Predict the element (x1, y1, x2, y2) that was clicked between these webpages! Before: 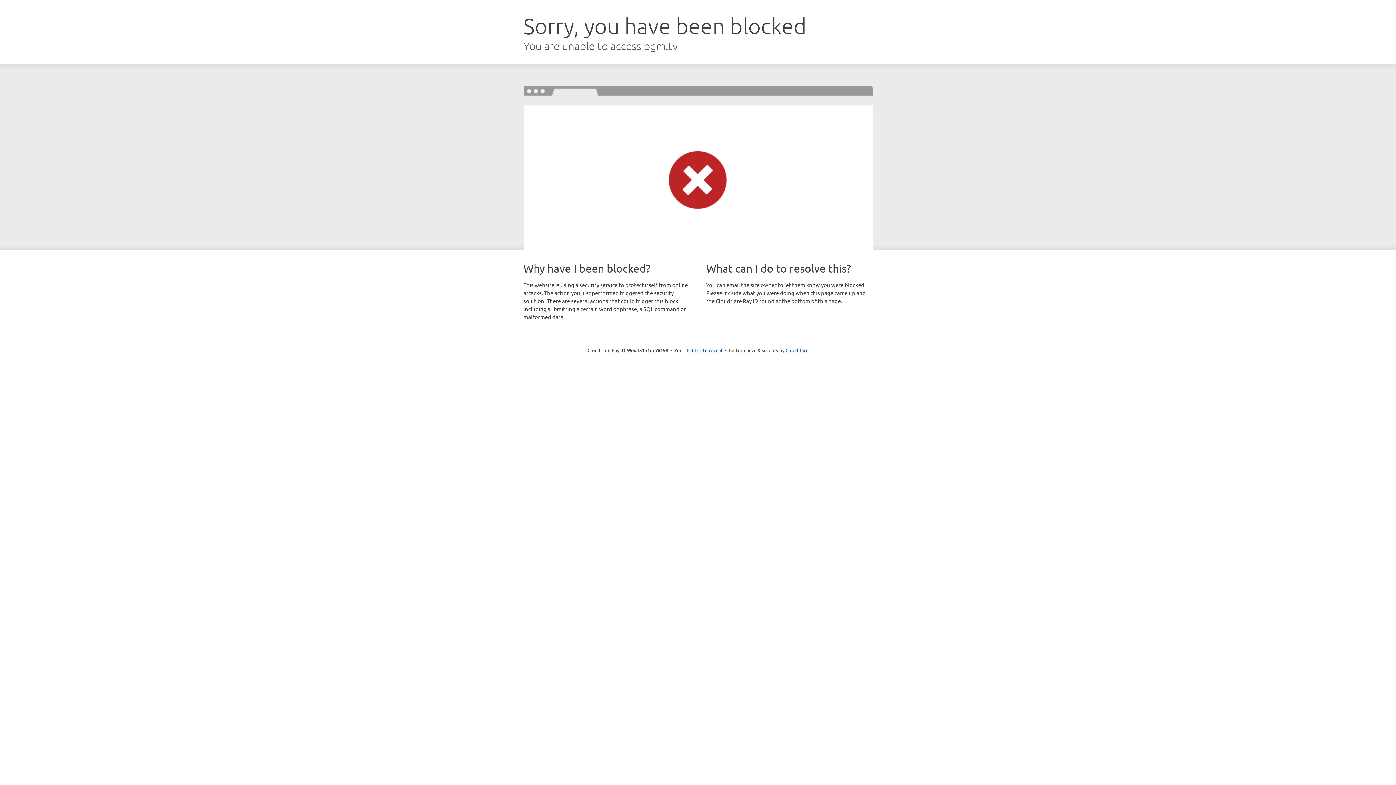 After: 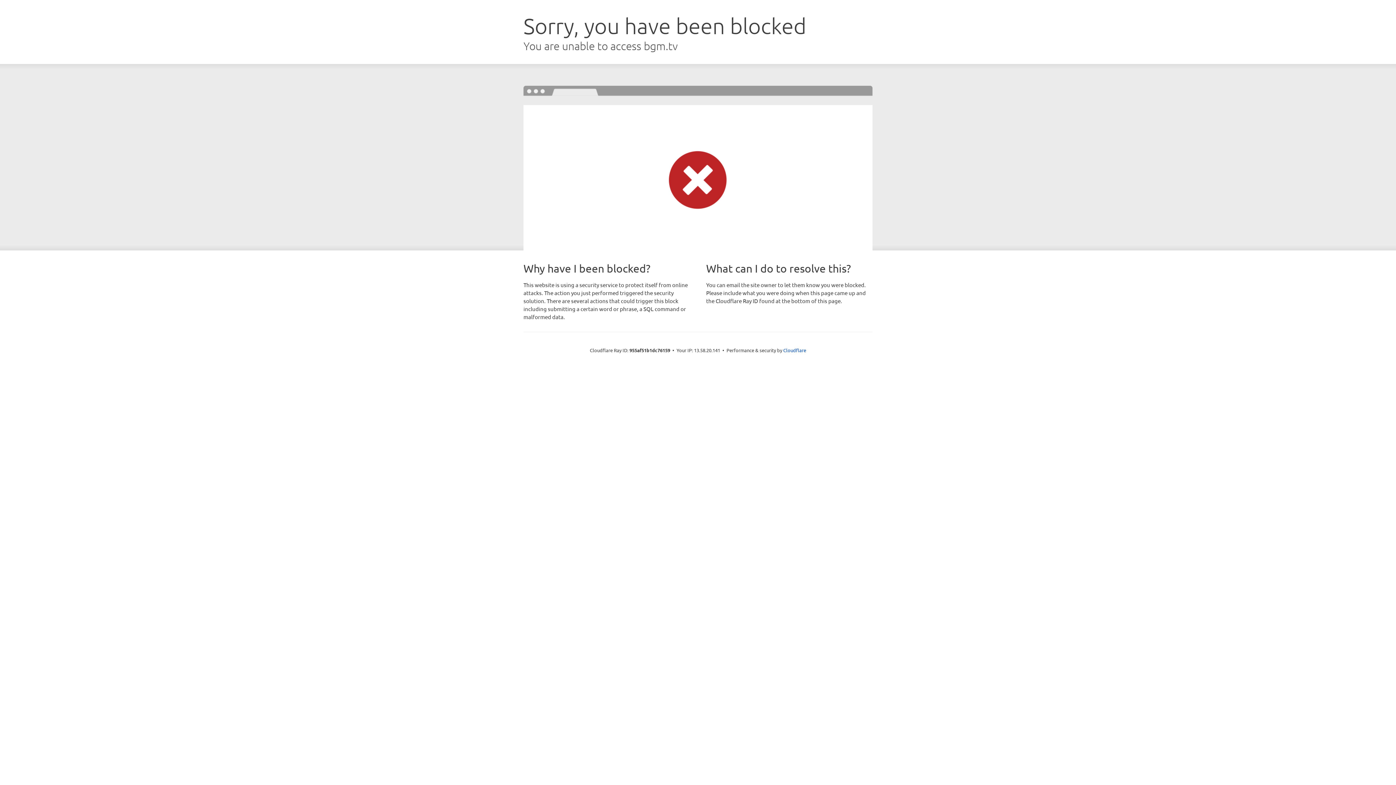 Action: label: Click to reveal bbox: (692, 346, 722, 353)